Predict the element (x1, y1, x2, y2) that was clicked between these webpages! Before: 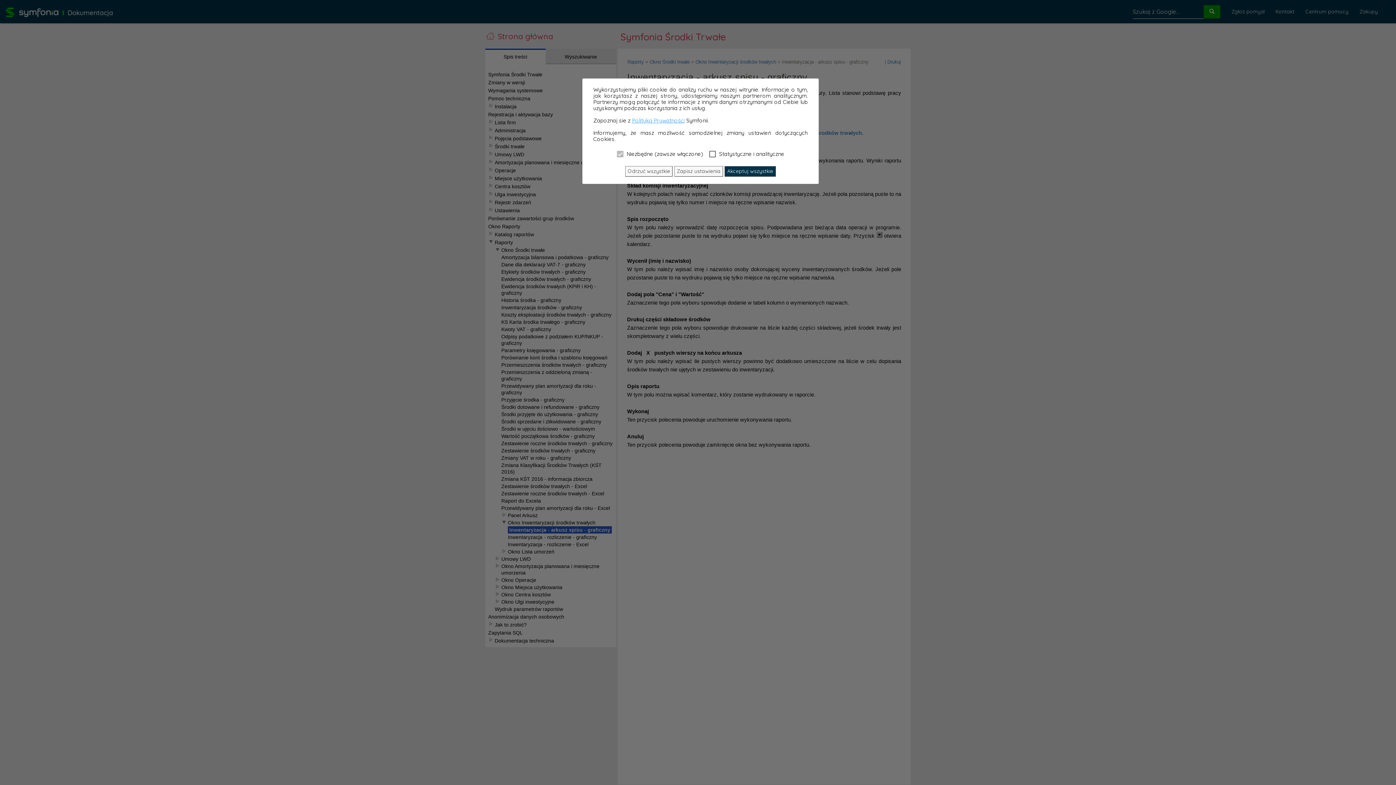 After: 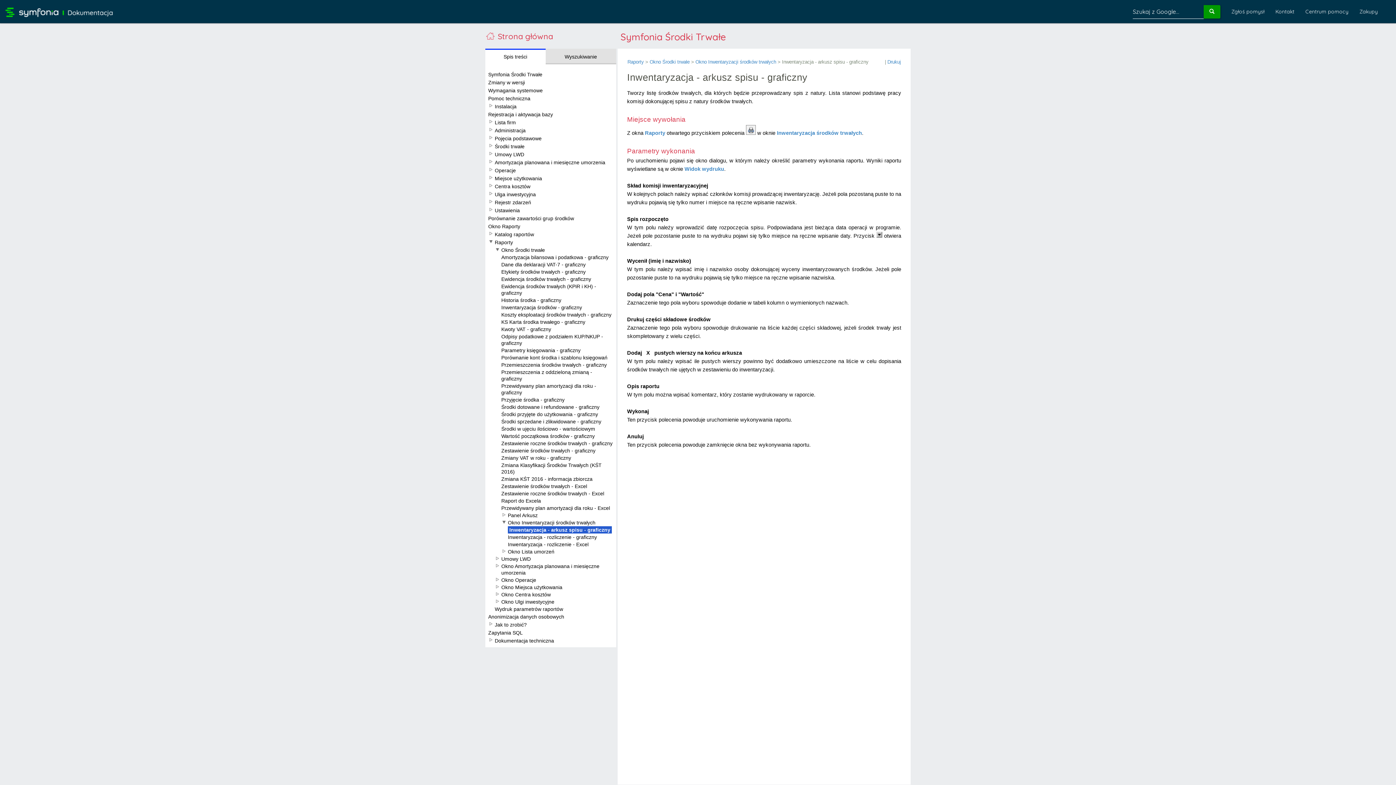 Action: label: Akceptuj wszystkie bbox: (724, 166, 776, 176)